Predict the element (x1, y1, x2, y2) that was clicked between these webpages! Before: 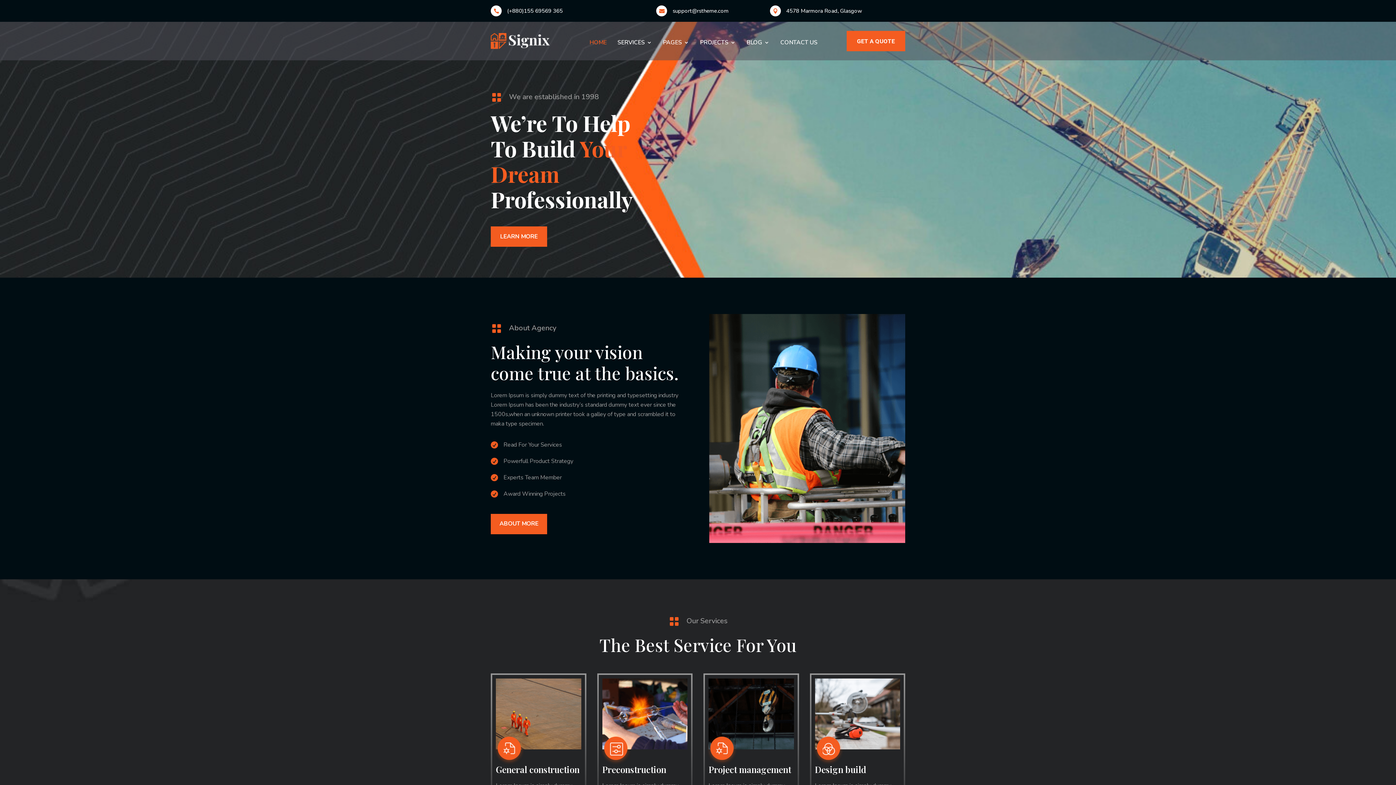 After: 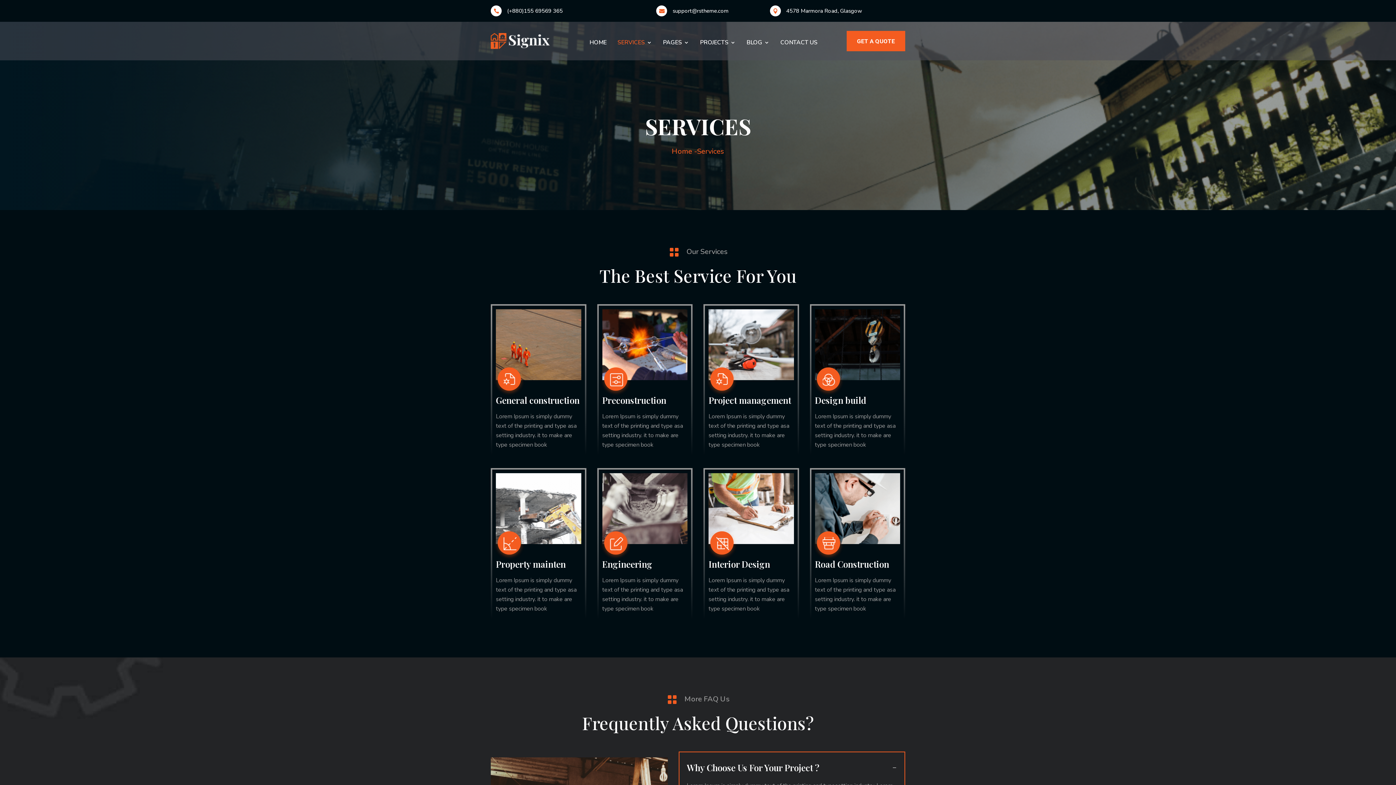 Action: label: SERVICES bbox: (617, 37, 652, 47)